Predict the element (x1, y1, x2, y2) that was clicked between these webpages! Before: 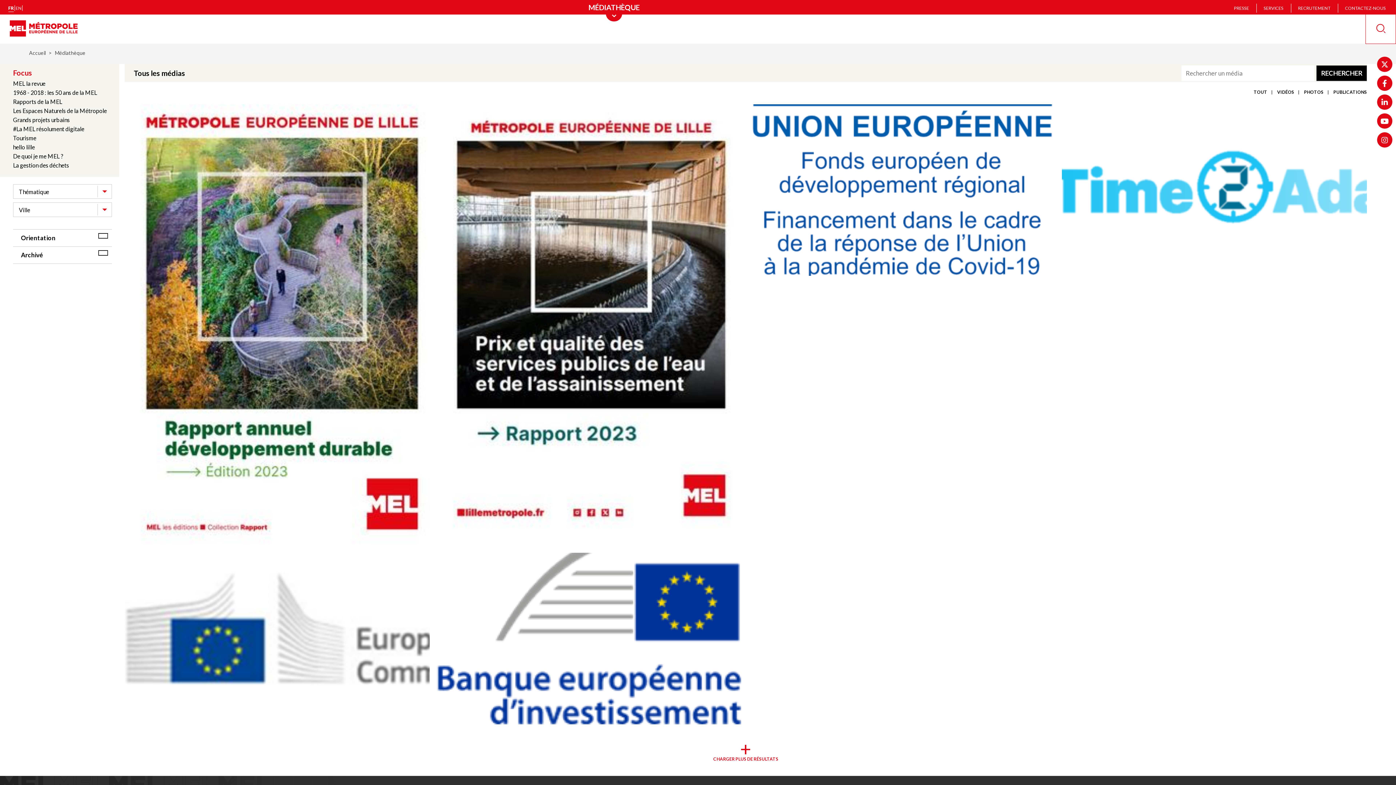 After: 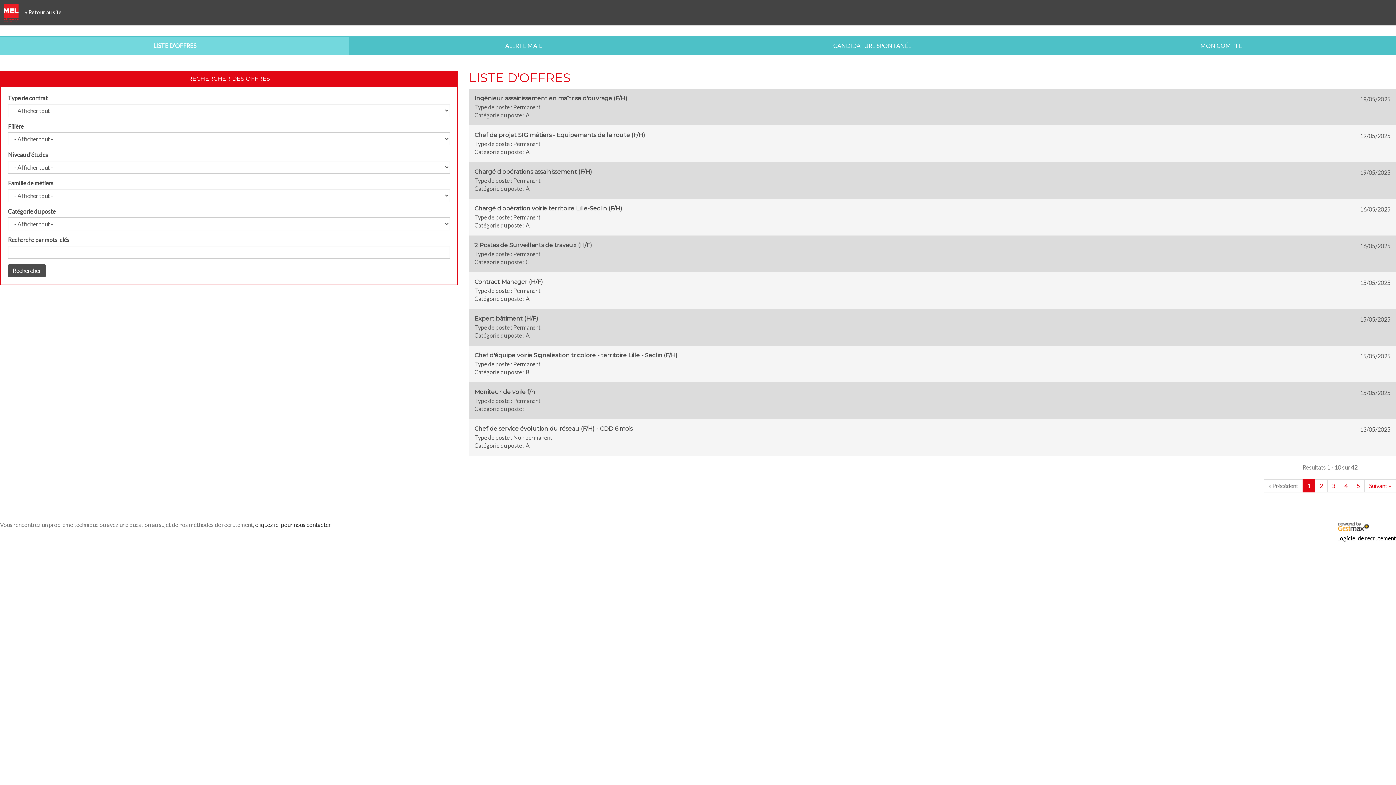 Action: bbox: (1298, 5, 1330, 10) label: RECRUTEMENT